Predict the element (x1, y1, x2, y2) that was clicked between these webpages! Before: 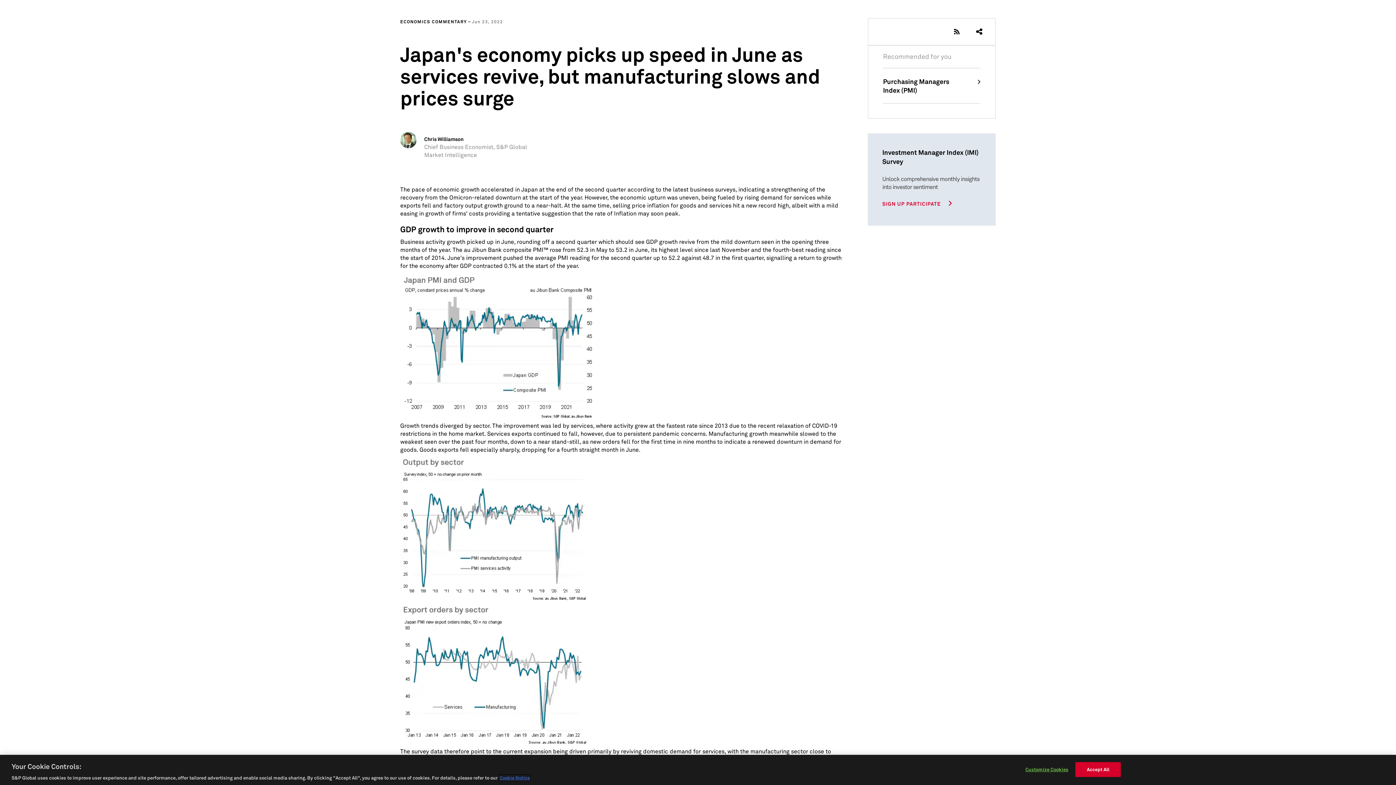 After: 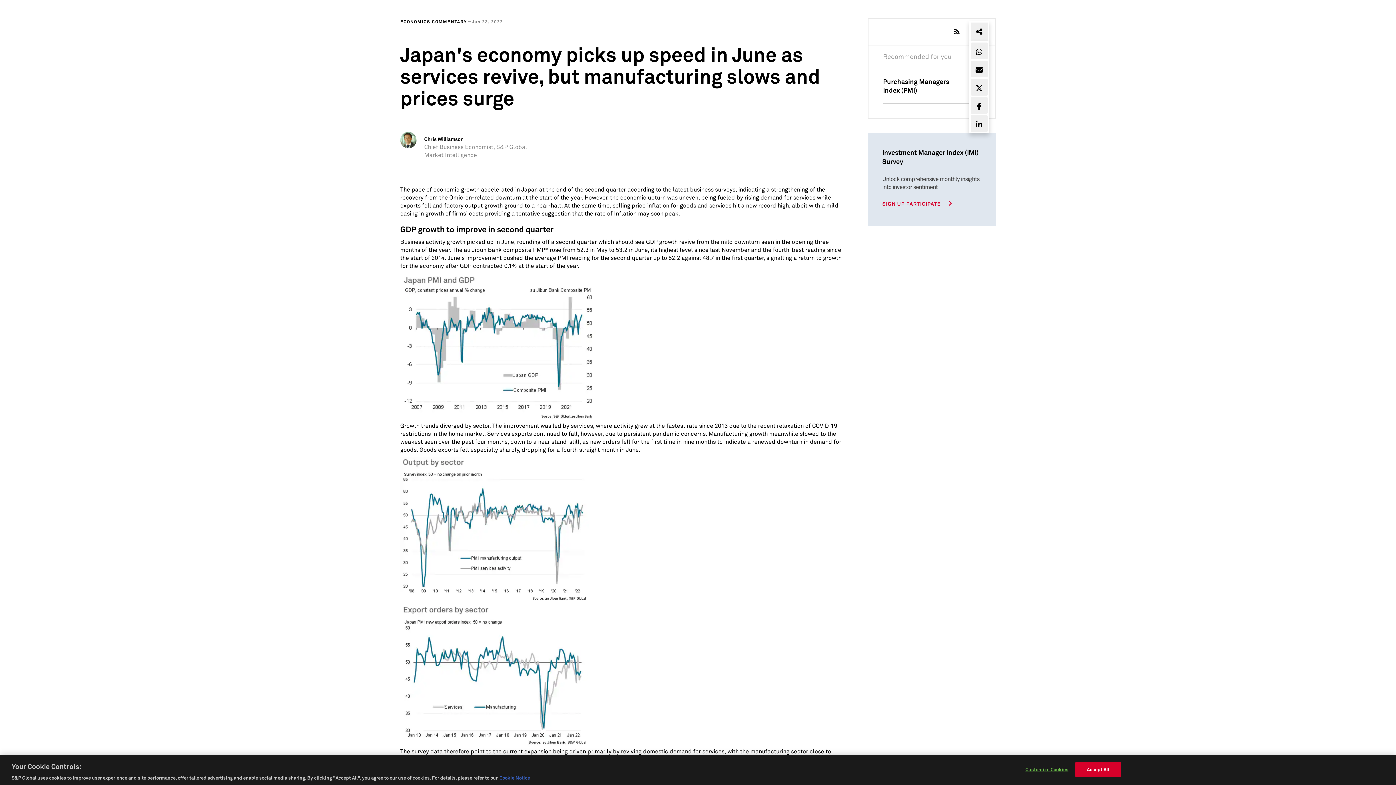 Action: bbox: (969, 21, 989, 42)